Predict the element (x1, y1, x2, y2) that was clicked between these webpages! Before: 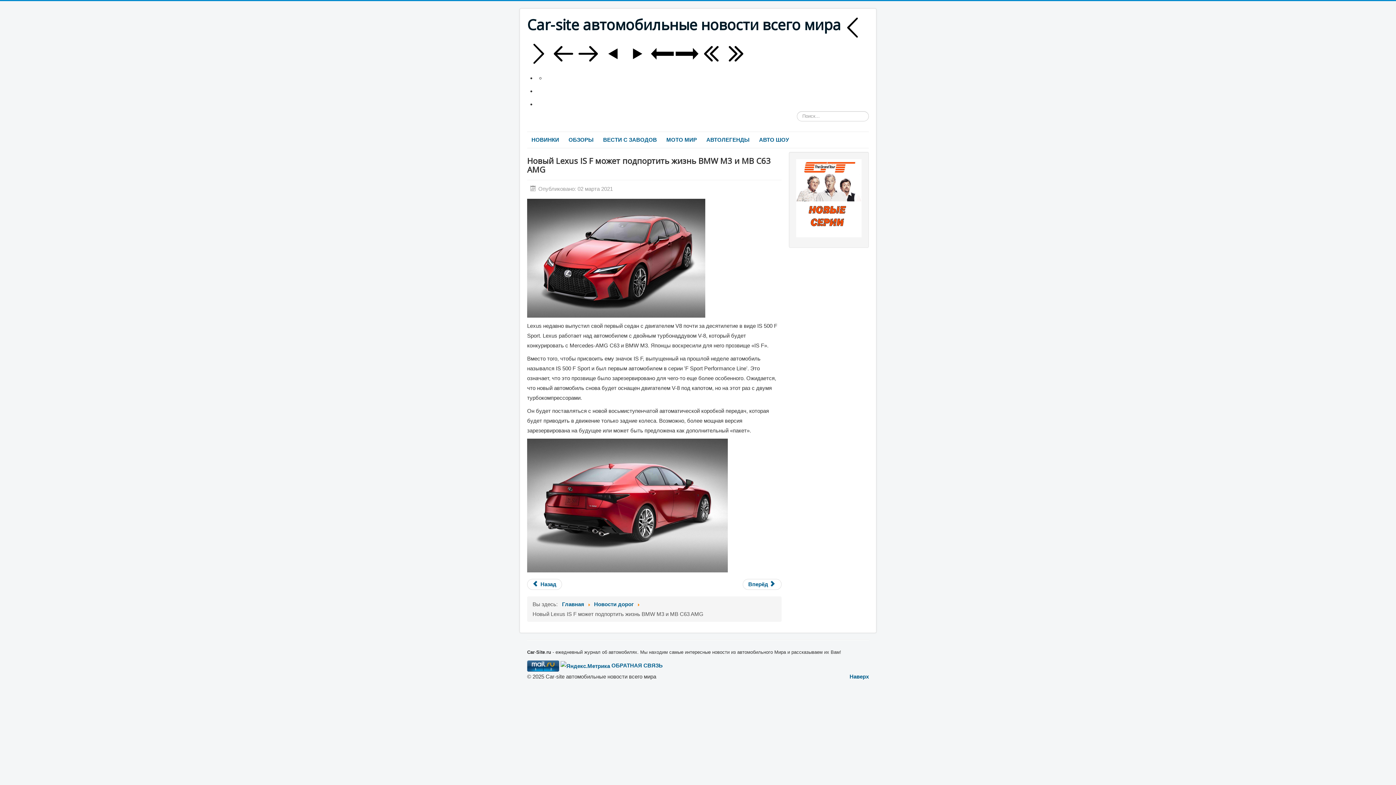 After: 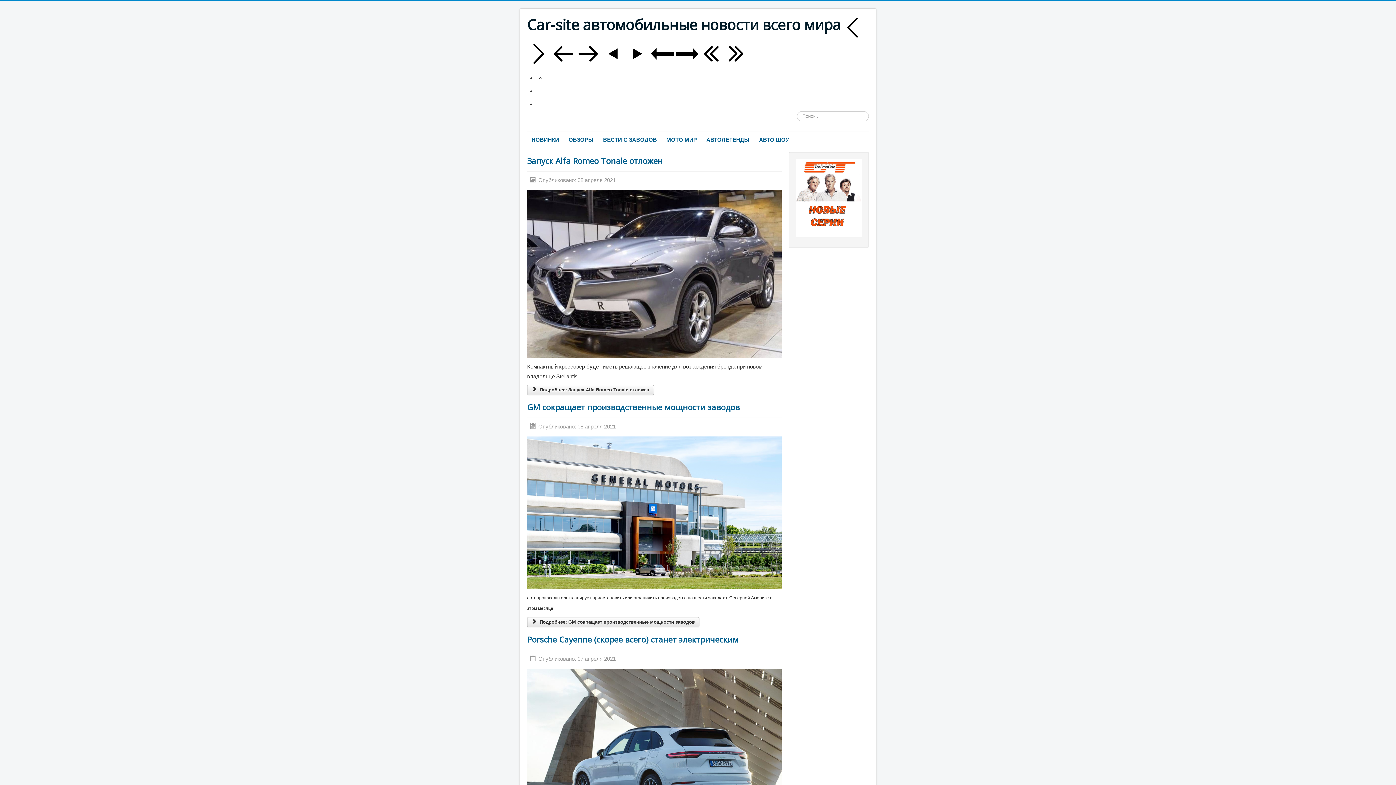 Action: label: Новости дорог bbox: (594, 601, 633, 607)